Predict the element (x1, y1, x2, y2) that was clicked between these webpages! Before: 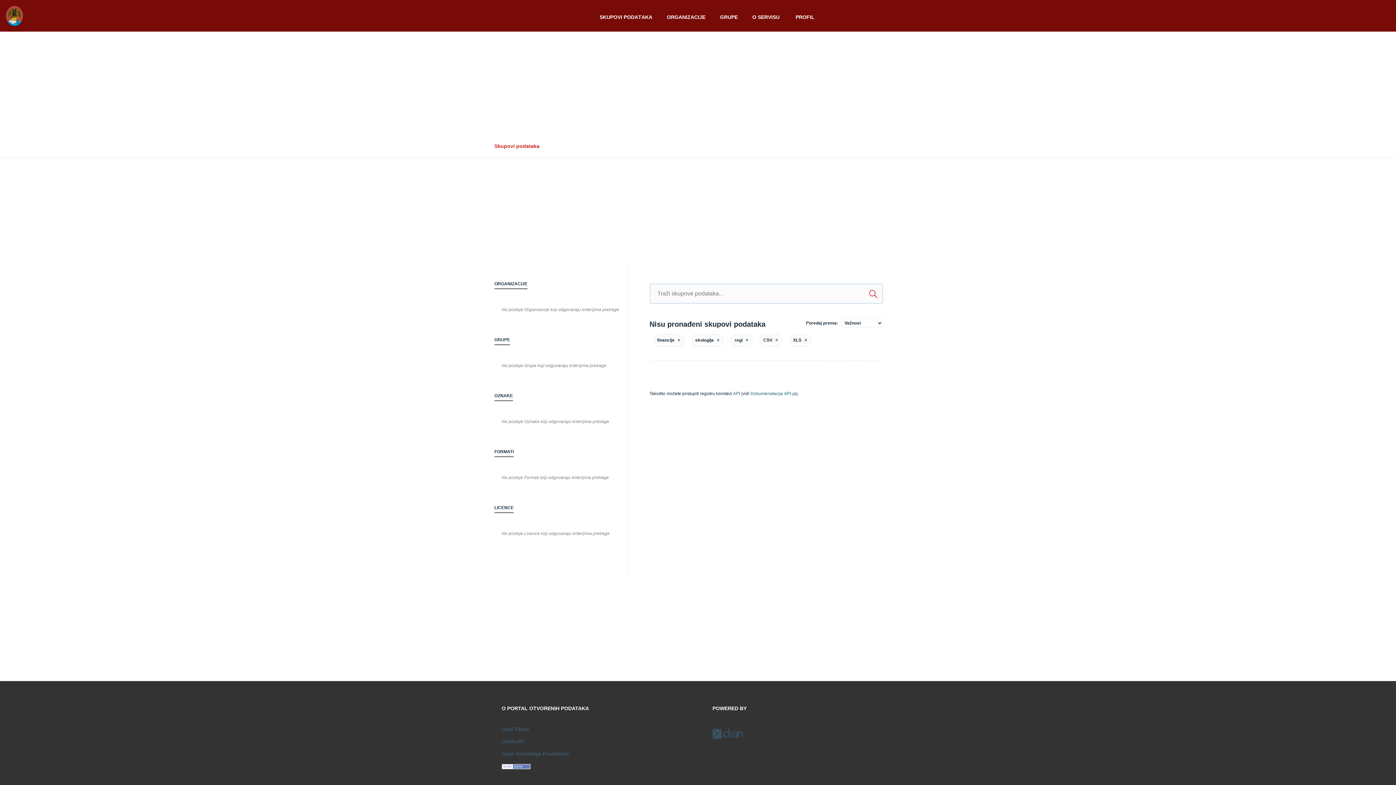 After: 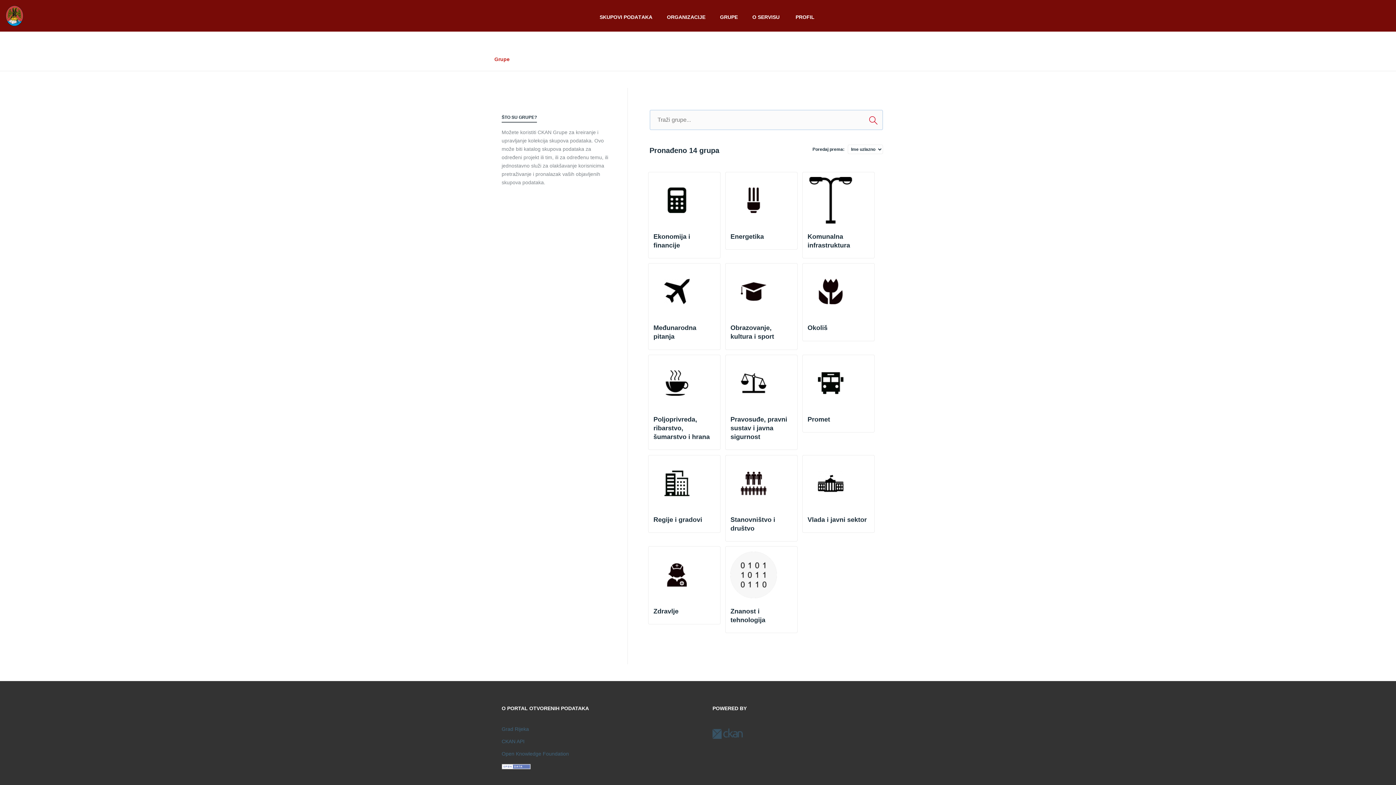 Action: bbox: (712, 13, 745, 20) label: GRUPE